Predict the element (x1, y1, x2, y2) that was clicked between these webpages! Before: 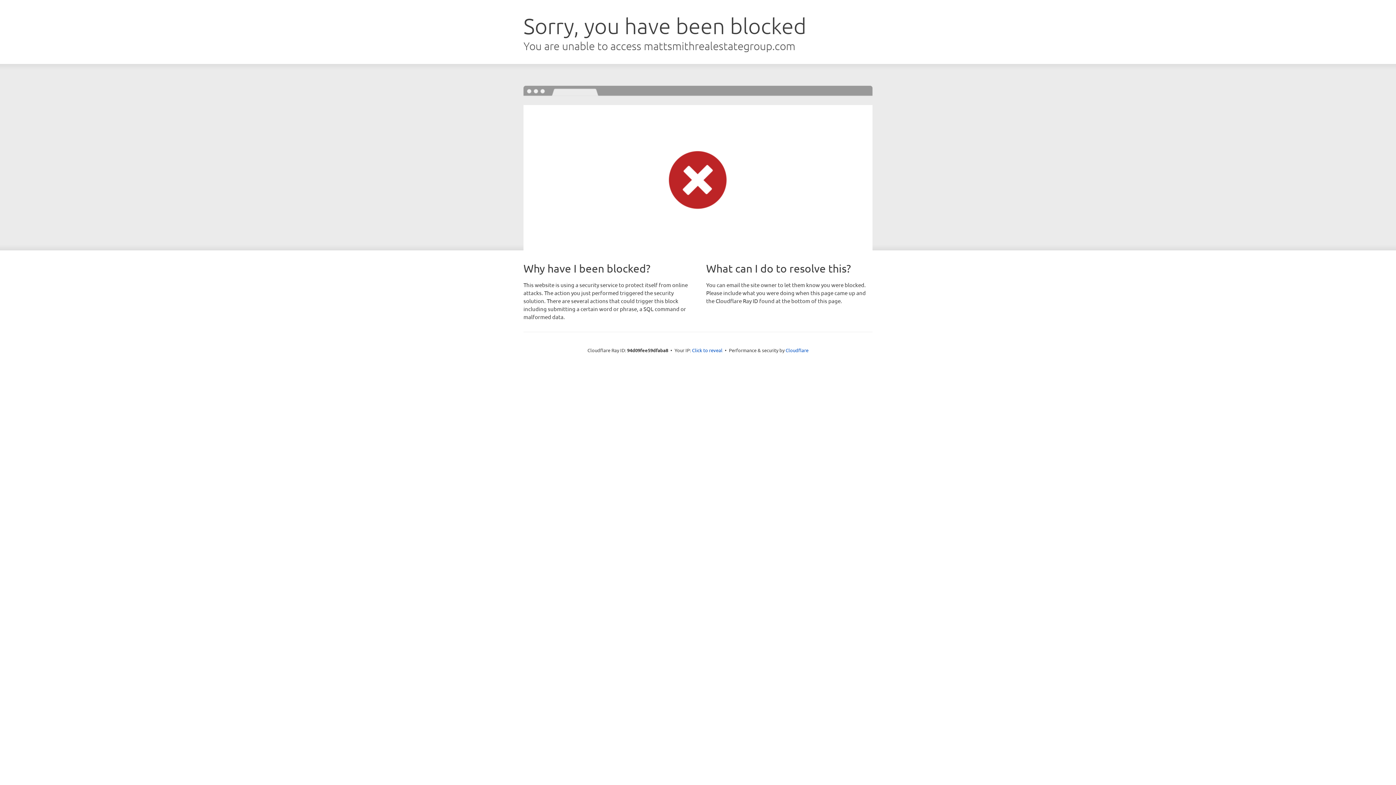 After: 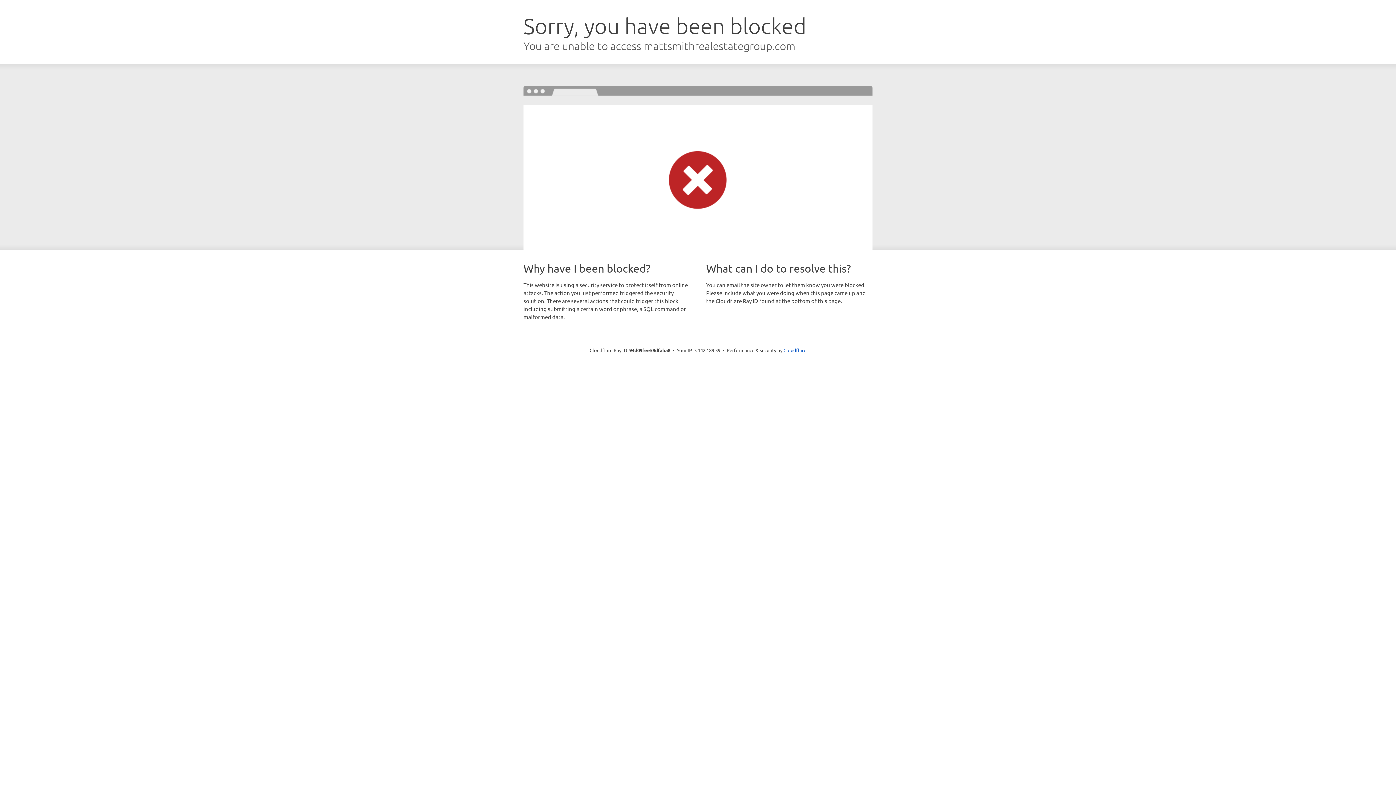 Action: bbox: (692, 346, 722, 353) label: Click to reveal